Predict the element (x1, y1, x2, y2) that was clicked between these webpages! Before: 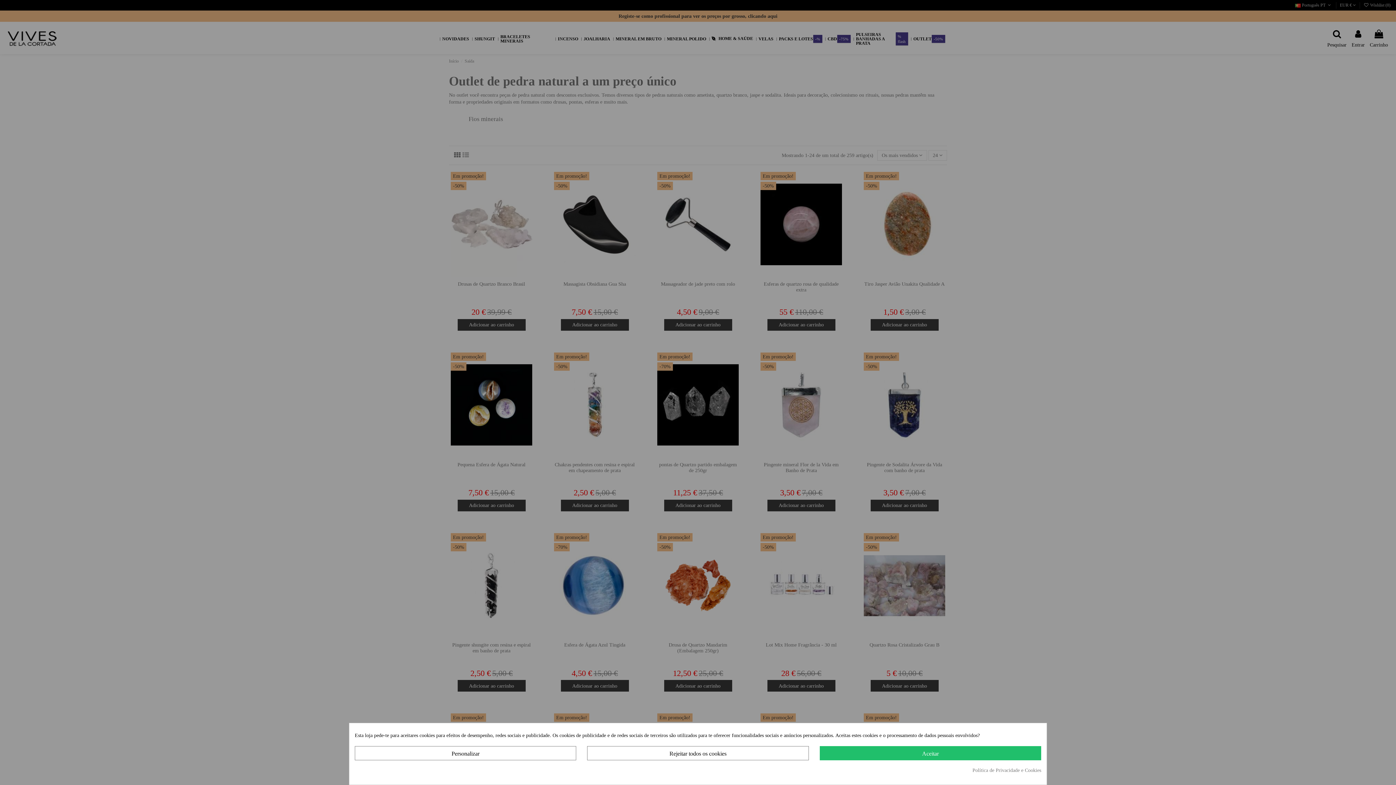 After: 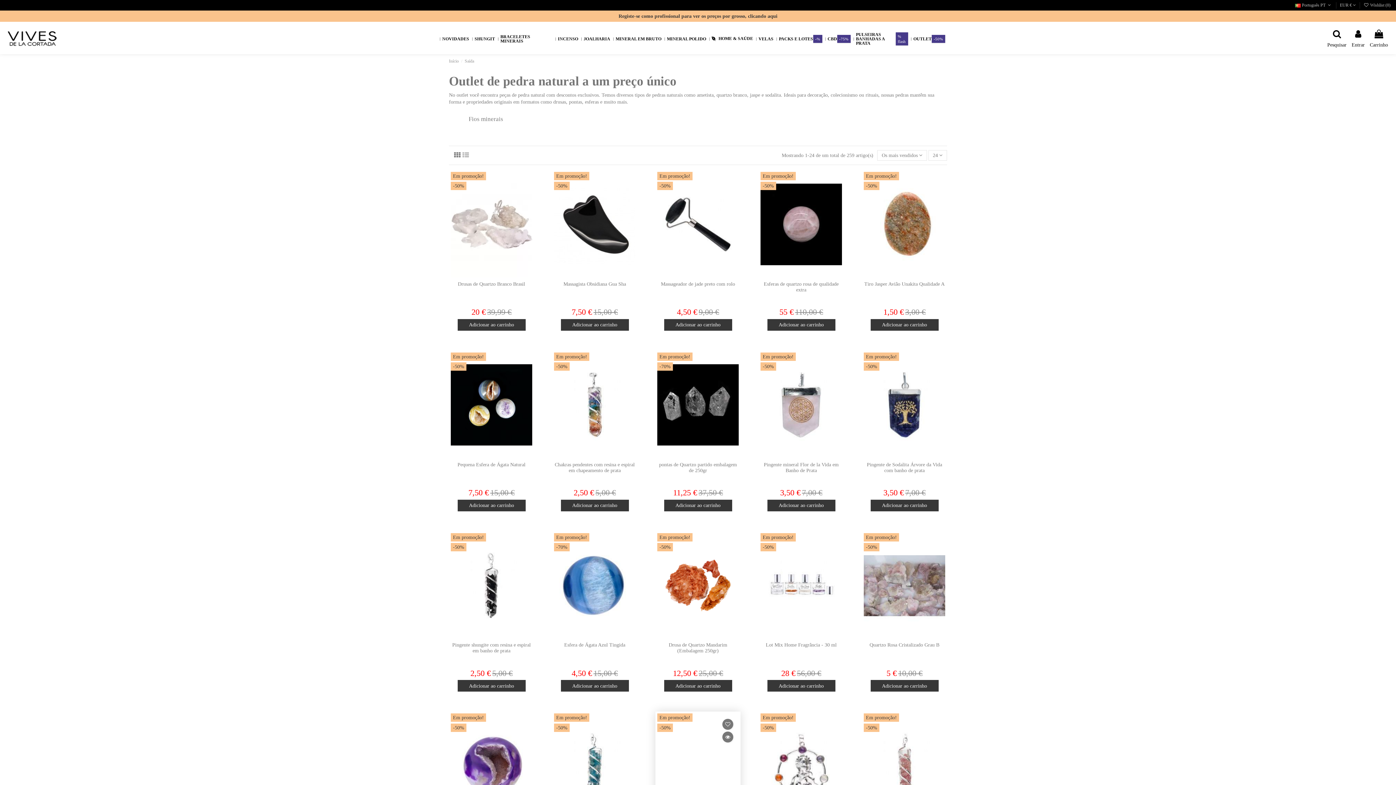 Action: bbox: (587, 746, 808, 760) label: Rejeitar todos os cookies